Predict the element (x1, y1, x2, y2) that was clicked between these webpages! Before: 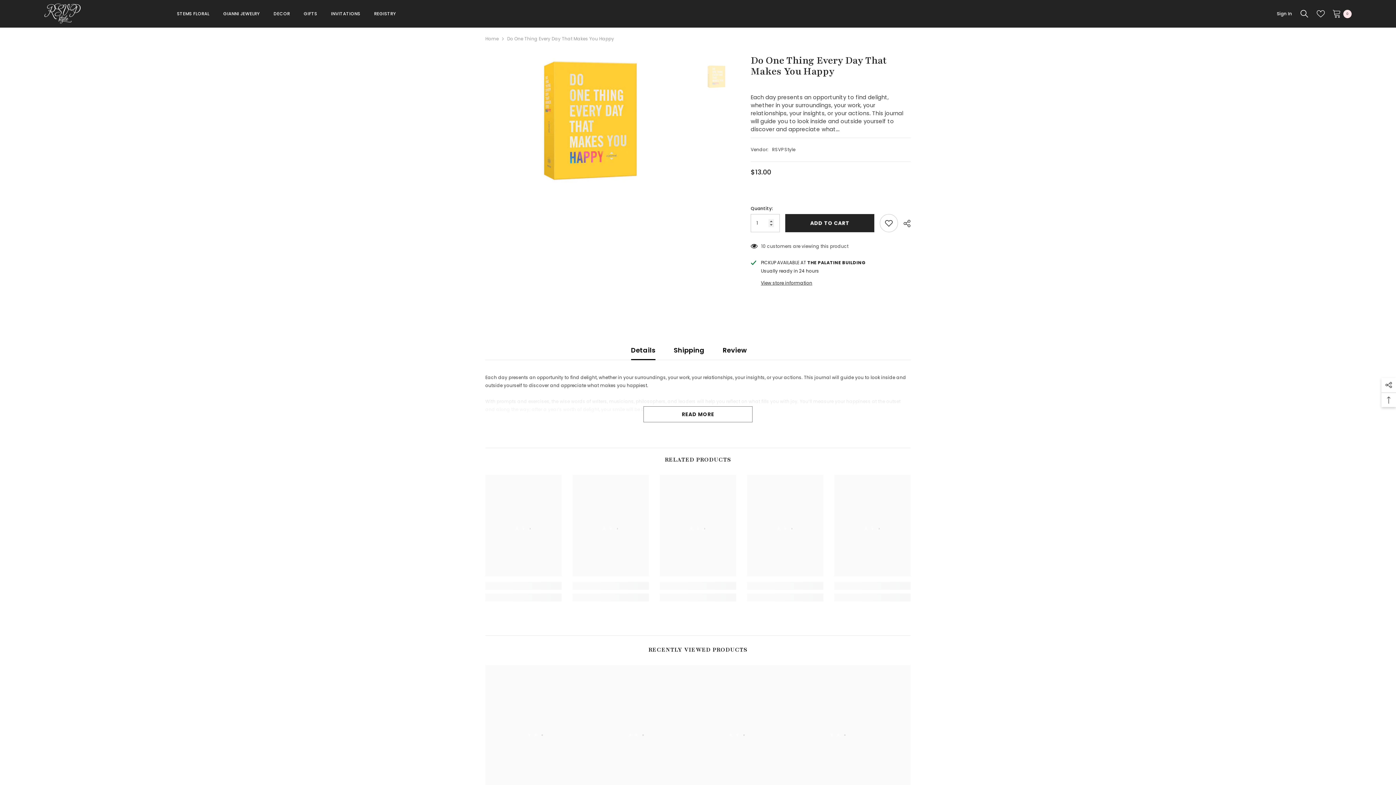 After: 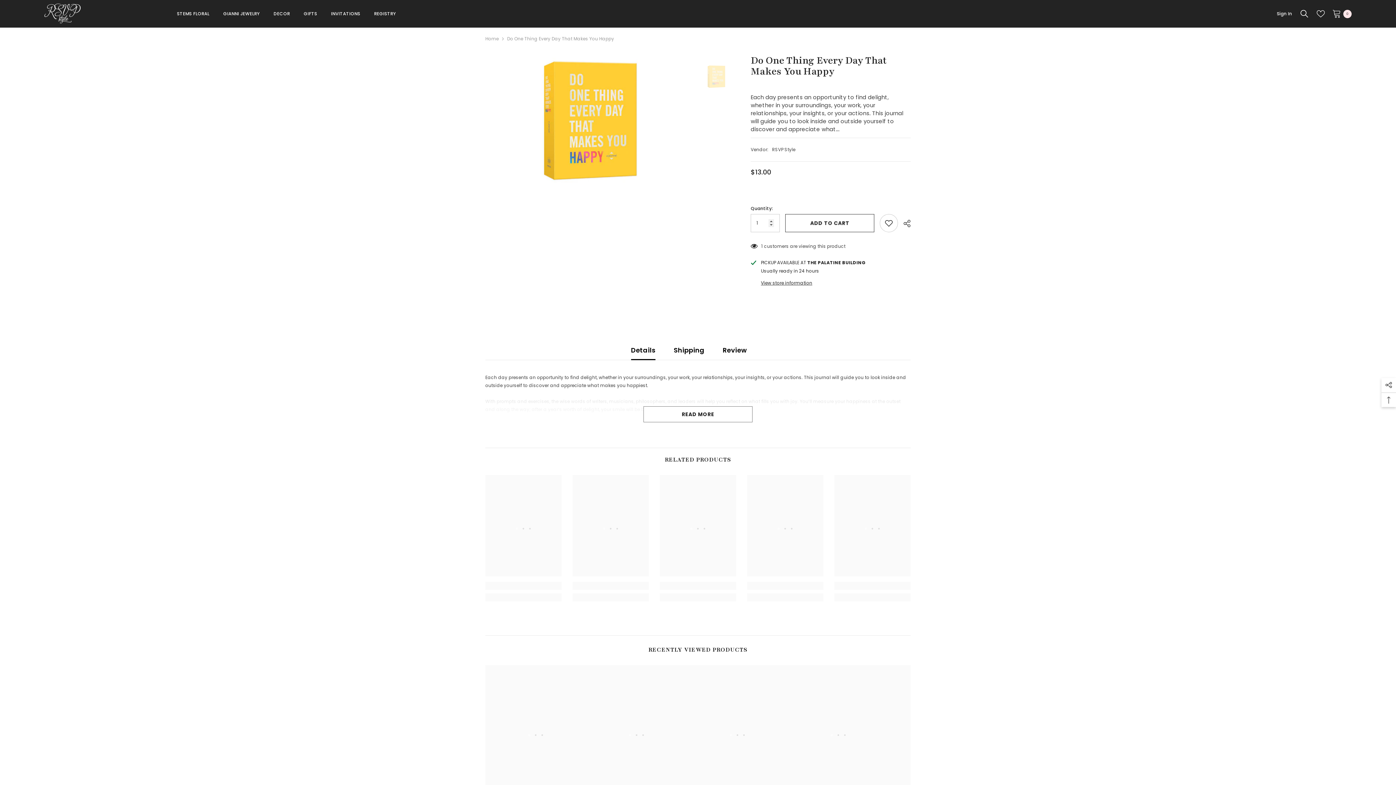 Action: bbox: (785, 214, 874, 232) label: ADD TO CART